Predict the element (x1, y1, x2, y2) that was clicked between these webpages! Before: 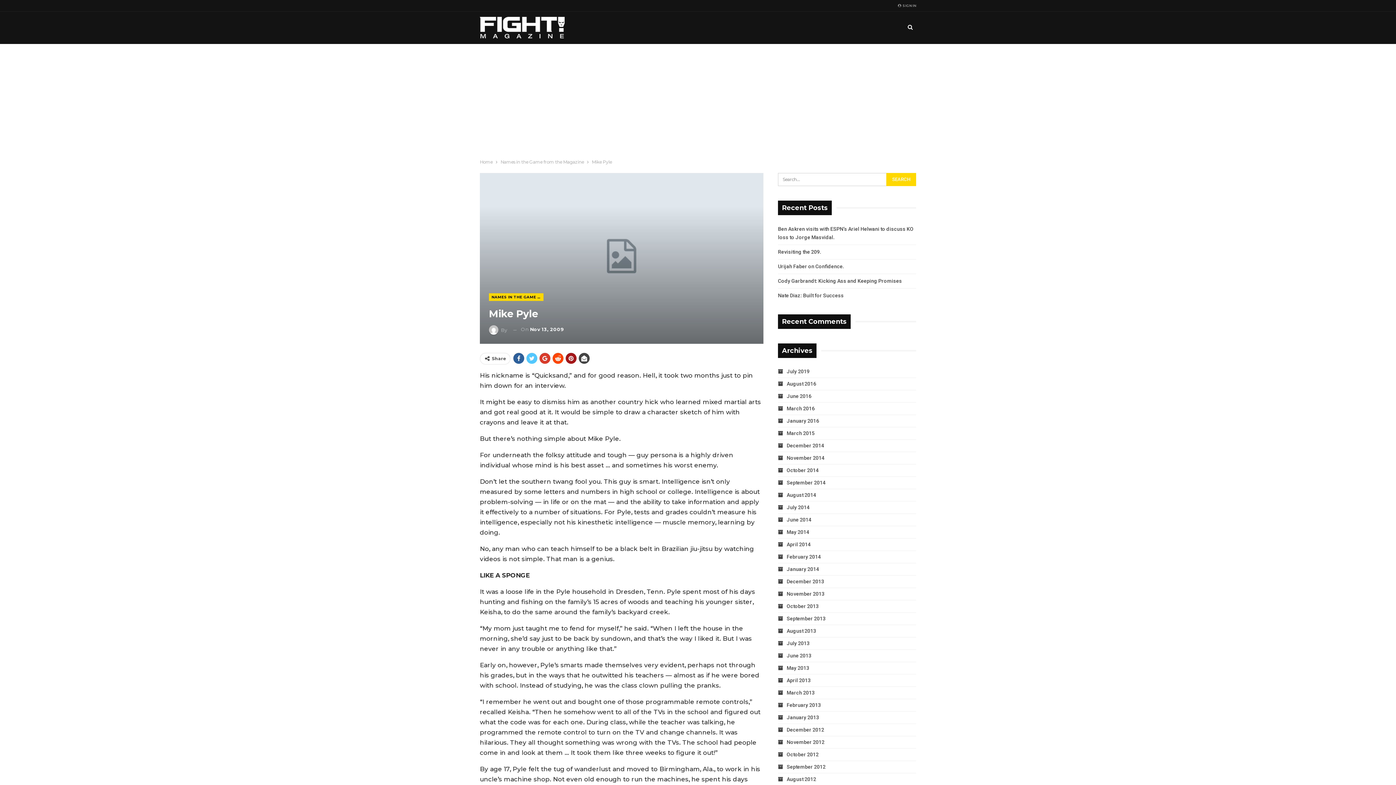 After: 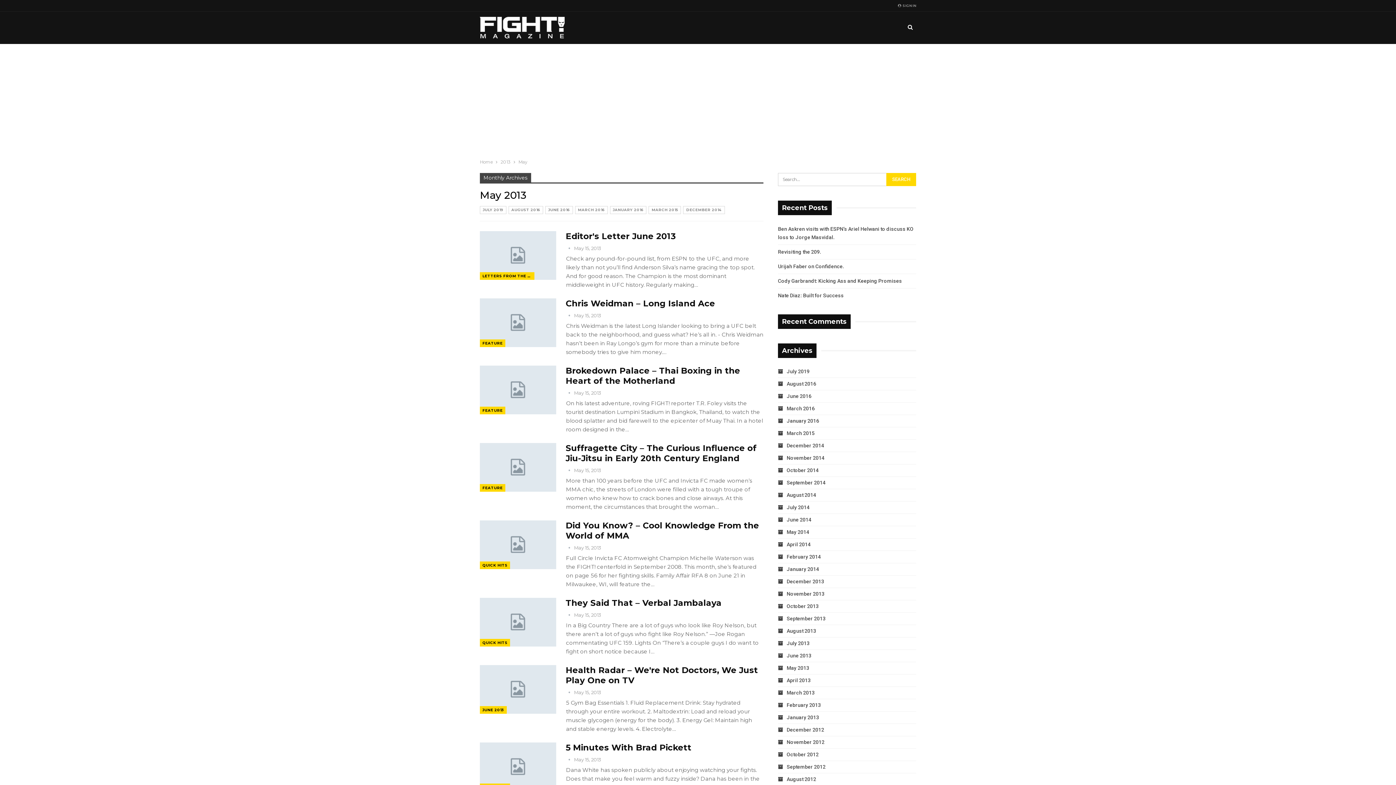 Action: label: May 2013 bbox: (778, 665, 809, 671)